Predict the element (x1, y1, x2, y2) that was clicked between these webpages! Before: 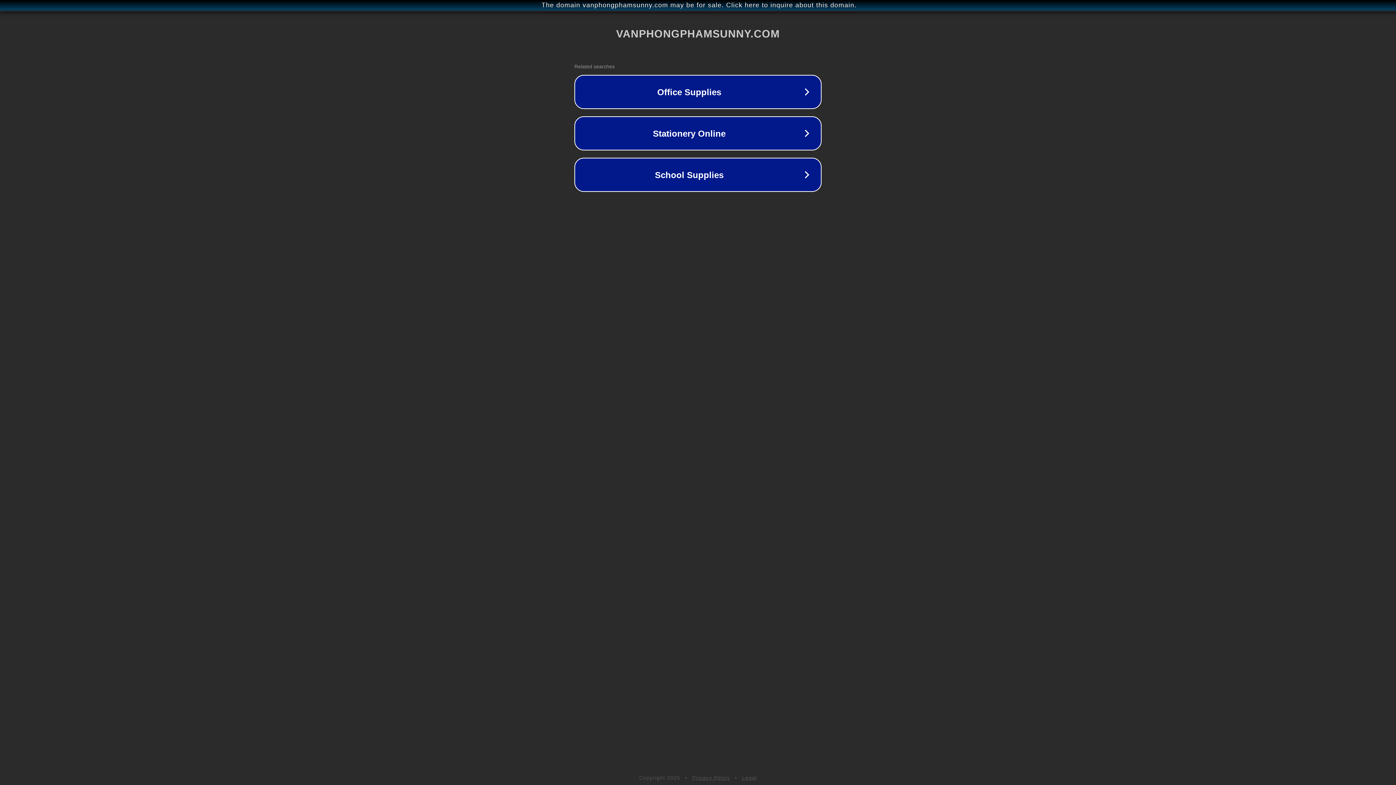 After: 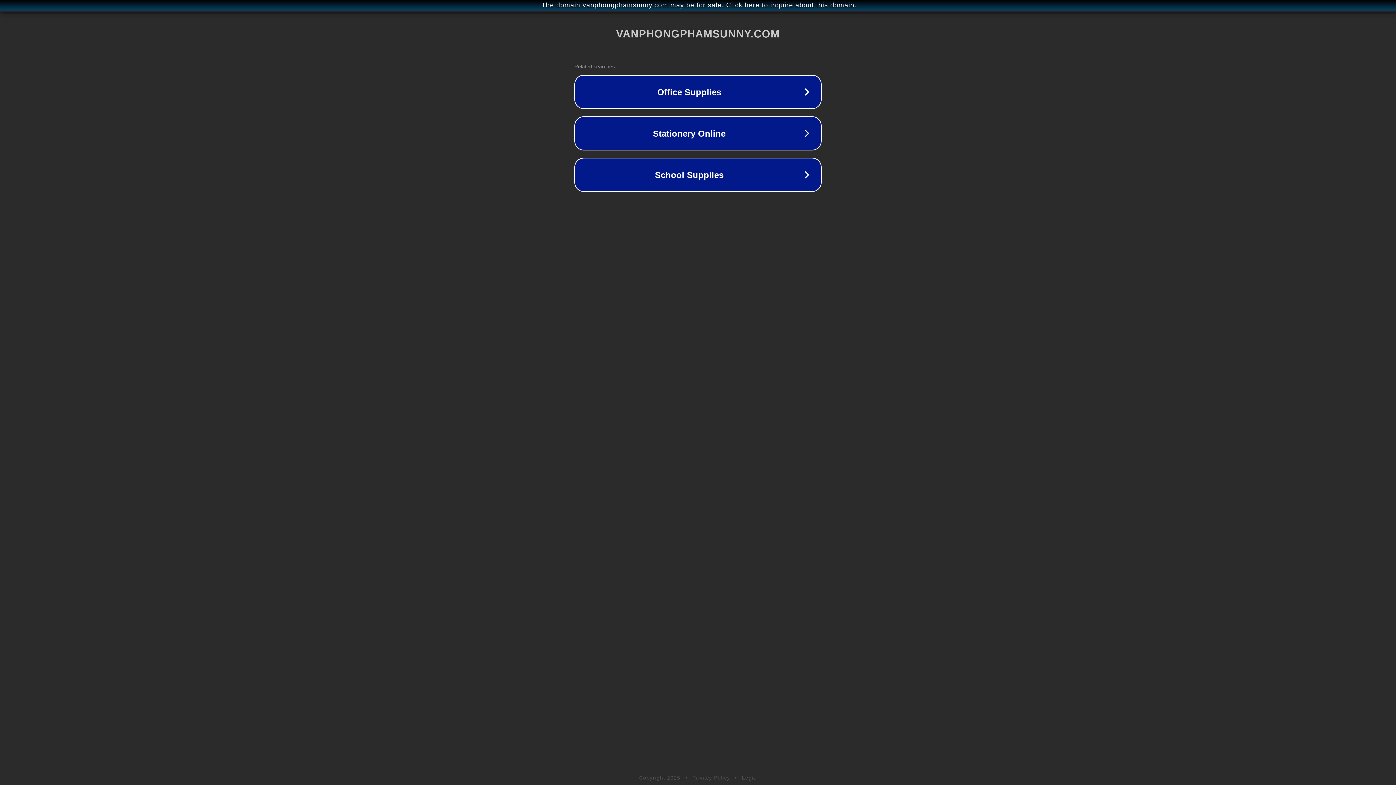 Action: label: Legal bbox: (742, 775, 757, 781)